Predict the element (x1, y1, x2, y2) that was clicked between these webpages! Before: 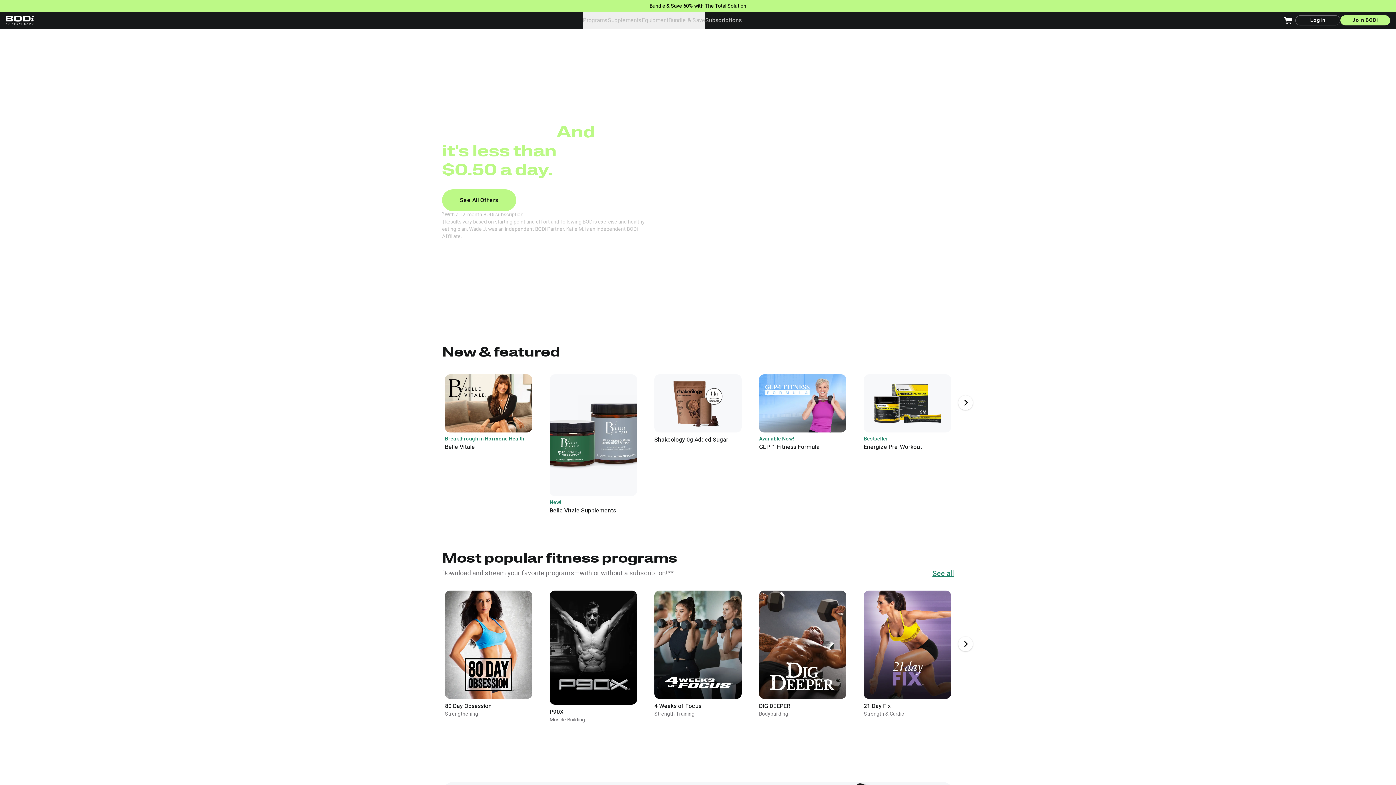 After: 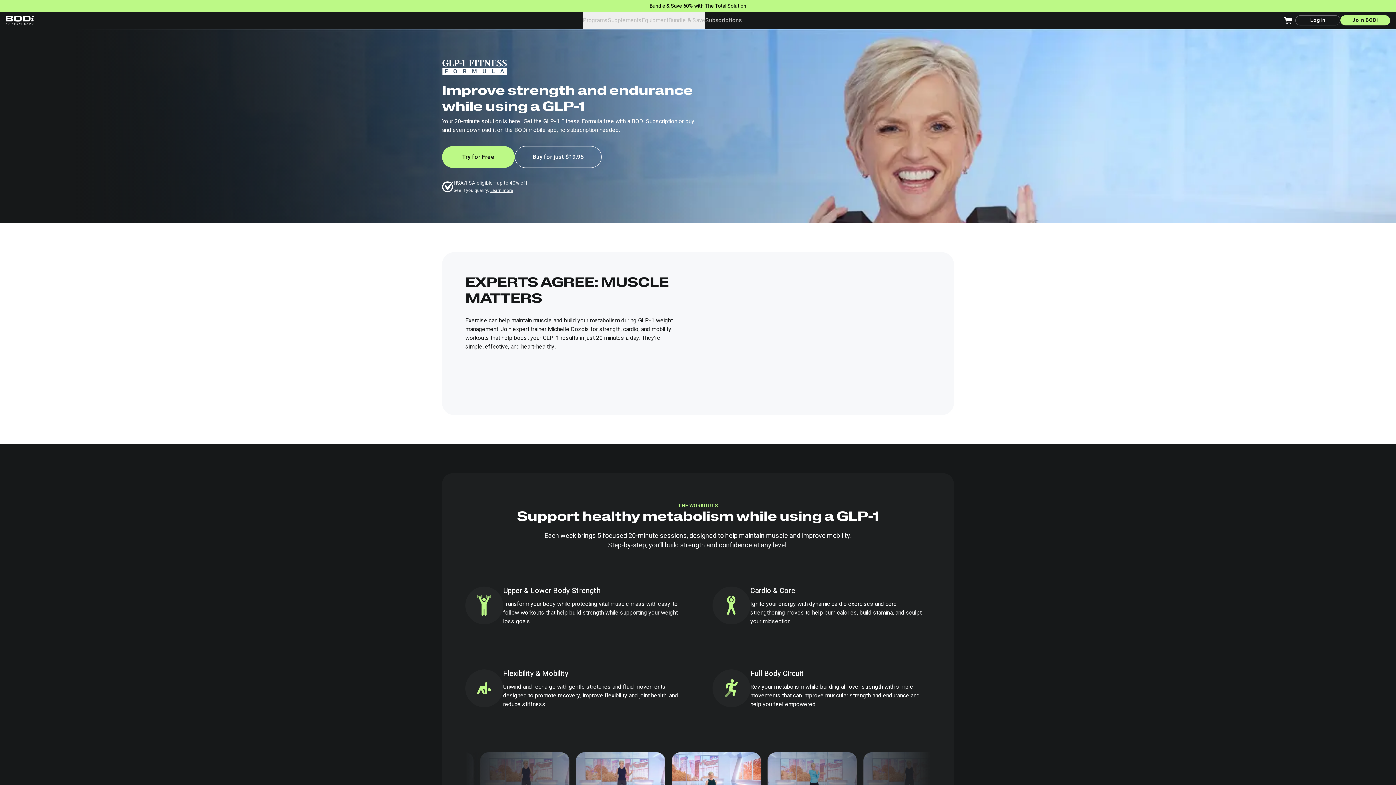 Action: label: Available Now!

GLP-1 Fitness Formula


 bbox: (759, 374, 846, 458)